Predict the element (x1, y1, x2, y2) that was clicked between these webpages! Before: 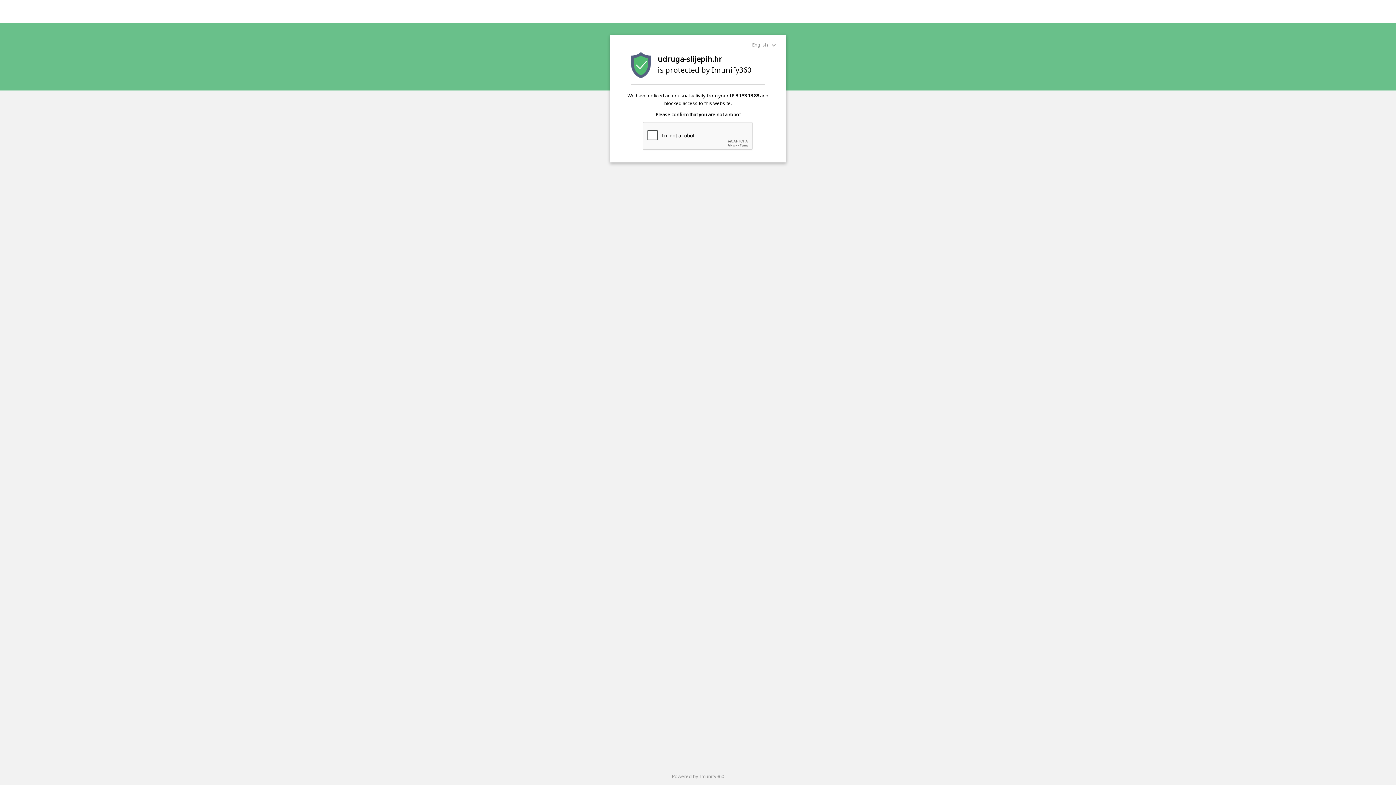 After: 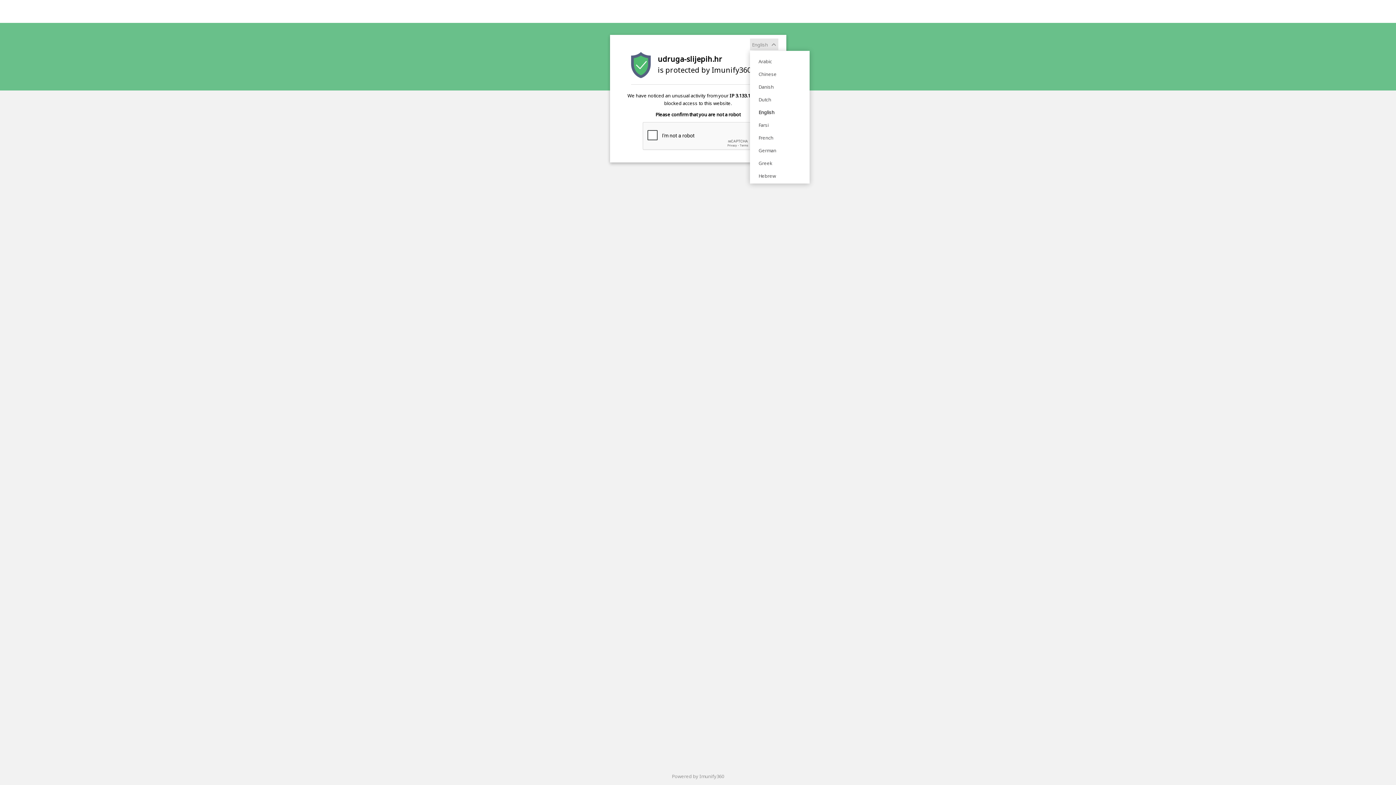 Action: bbox: (750, 38, 778, 50) label: English 